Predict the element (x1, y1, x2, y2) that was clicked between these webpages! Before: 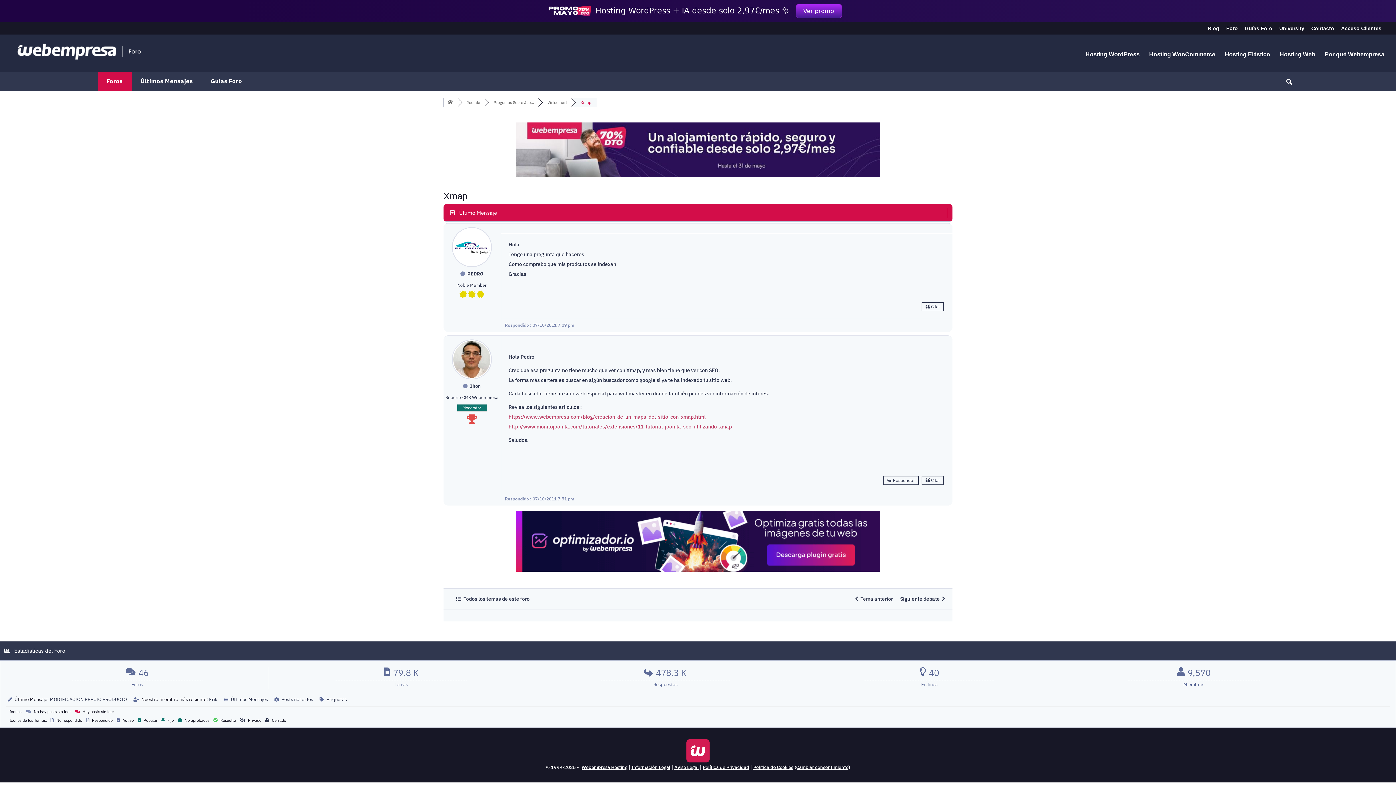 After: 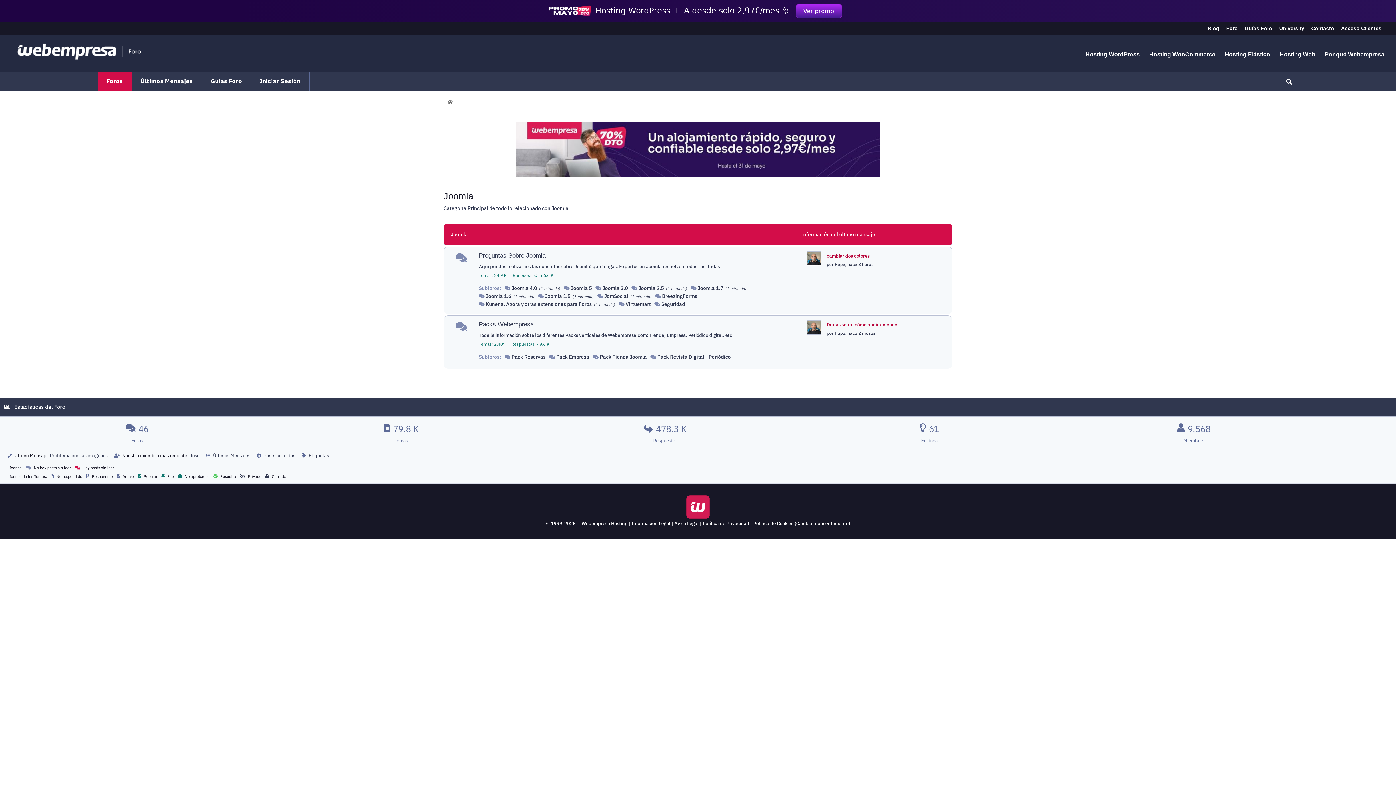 Action: label: Joomla bbox: (466, 100, 480, 105)